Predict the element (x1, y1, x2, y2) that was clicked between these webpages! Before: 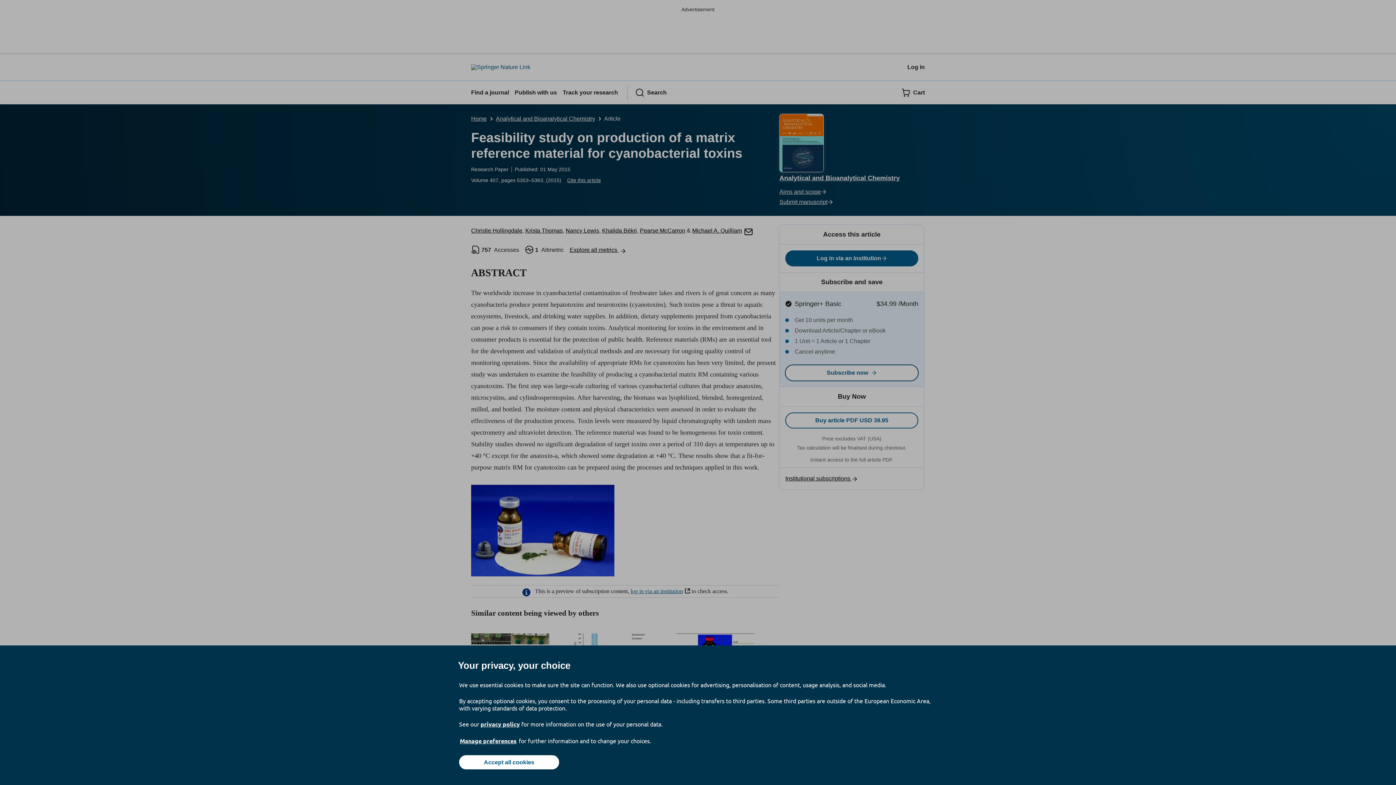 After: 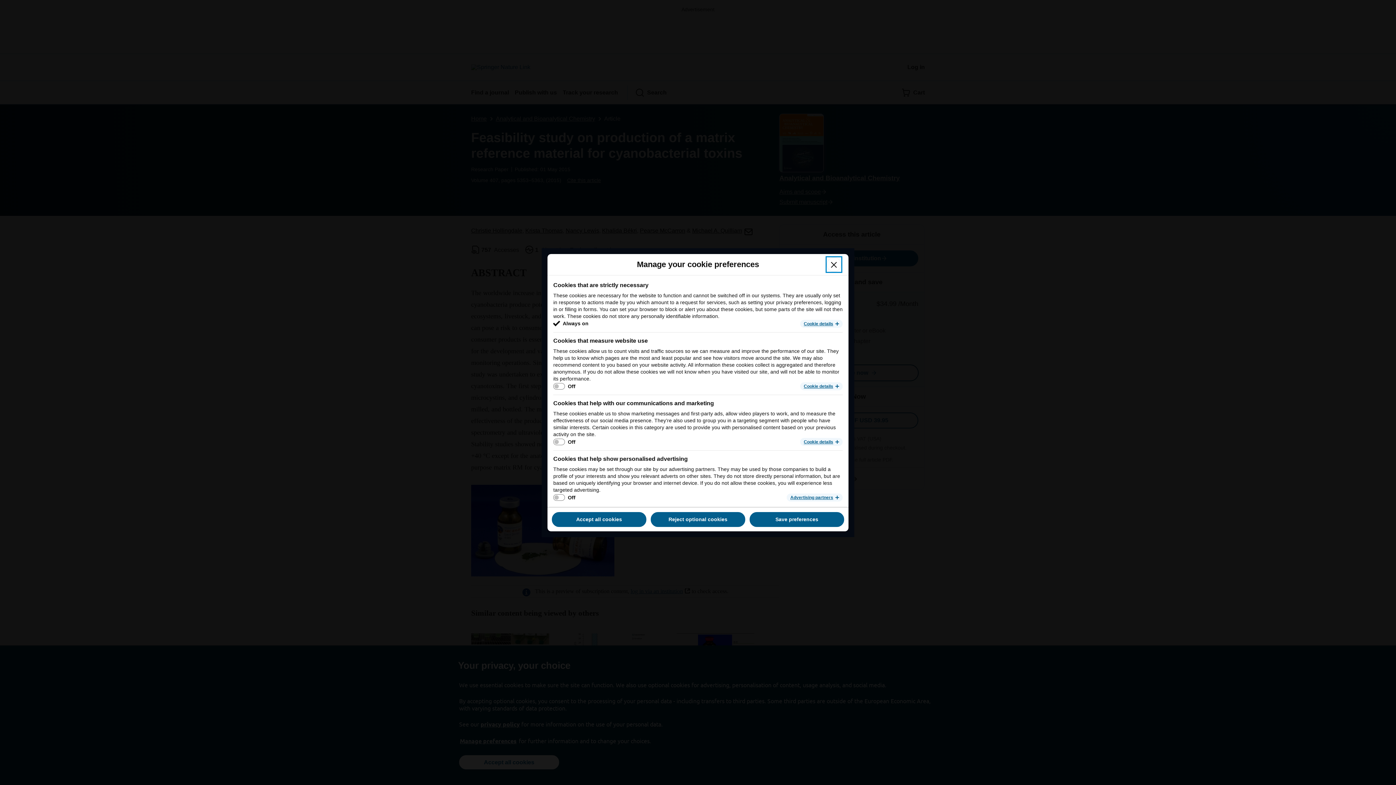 Action: label: Manage preferences bbox: (459, 737, 517, 745)